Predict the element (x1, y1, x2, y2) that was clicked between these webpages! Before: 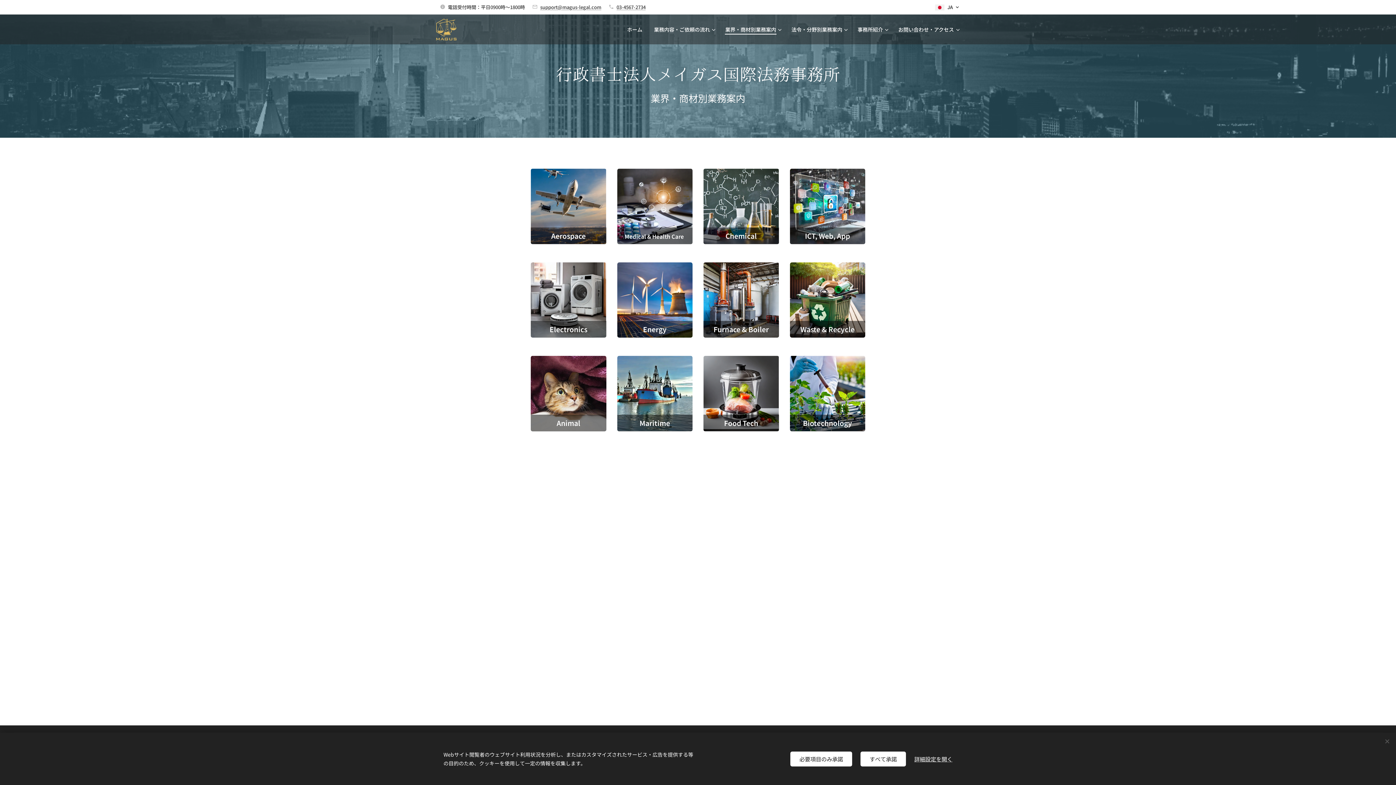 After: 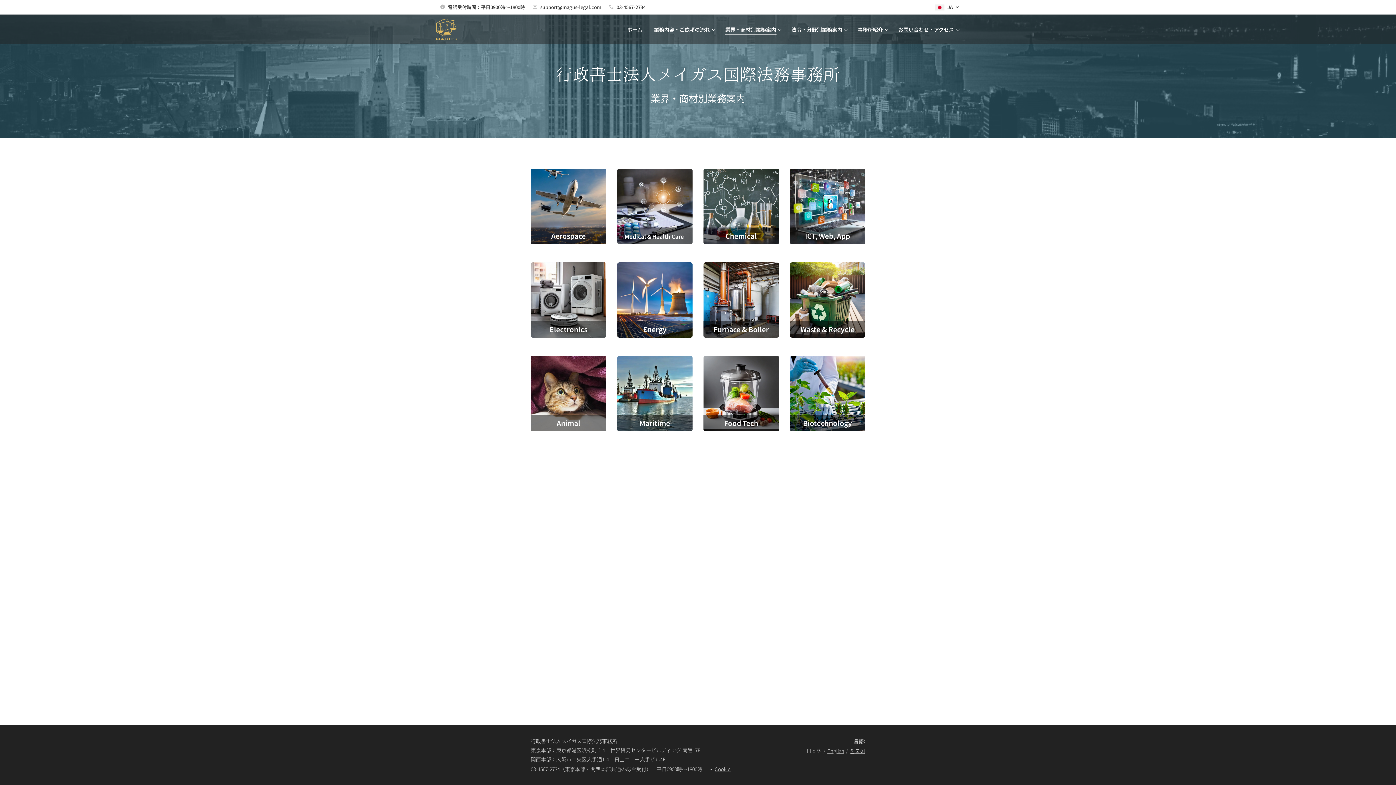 Action: label: 必要項目のみ承諾 bbox: (790, 751, 852, 766)